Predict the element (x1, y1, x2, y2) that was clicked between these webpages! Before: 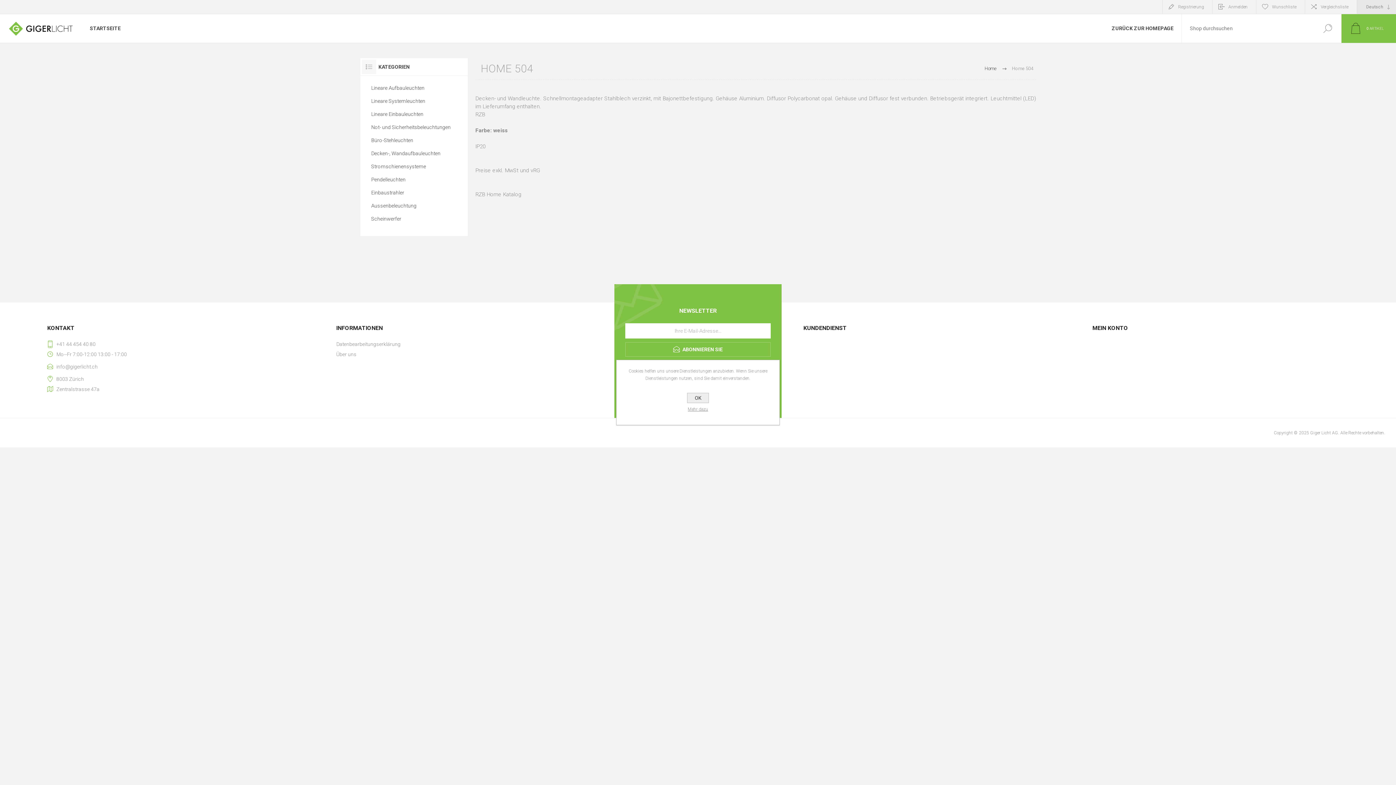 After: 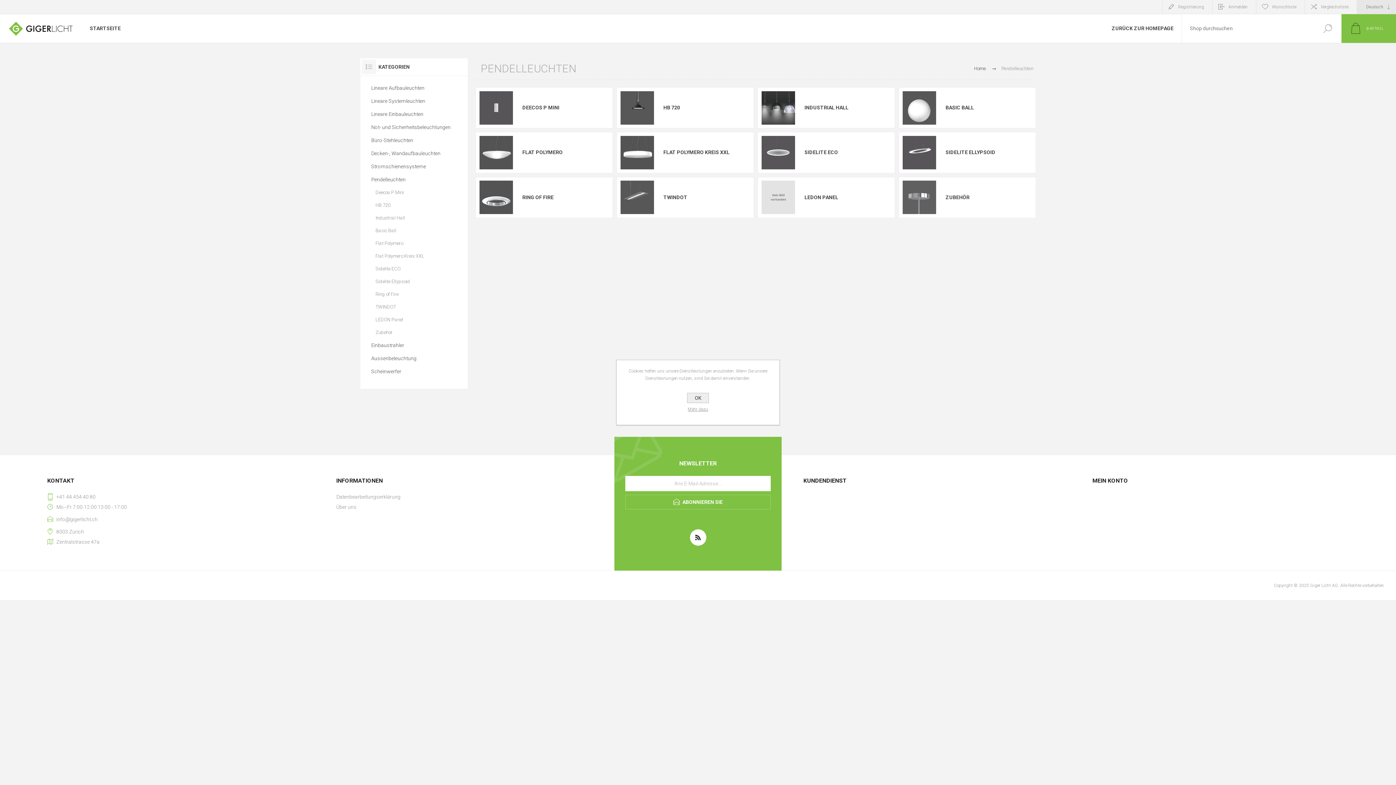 Action: label: Pendelleuchten bbox: (371, 173, 456, 186)